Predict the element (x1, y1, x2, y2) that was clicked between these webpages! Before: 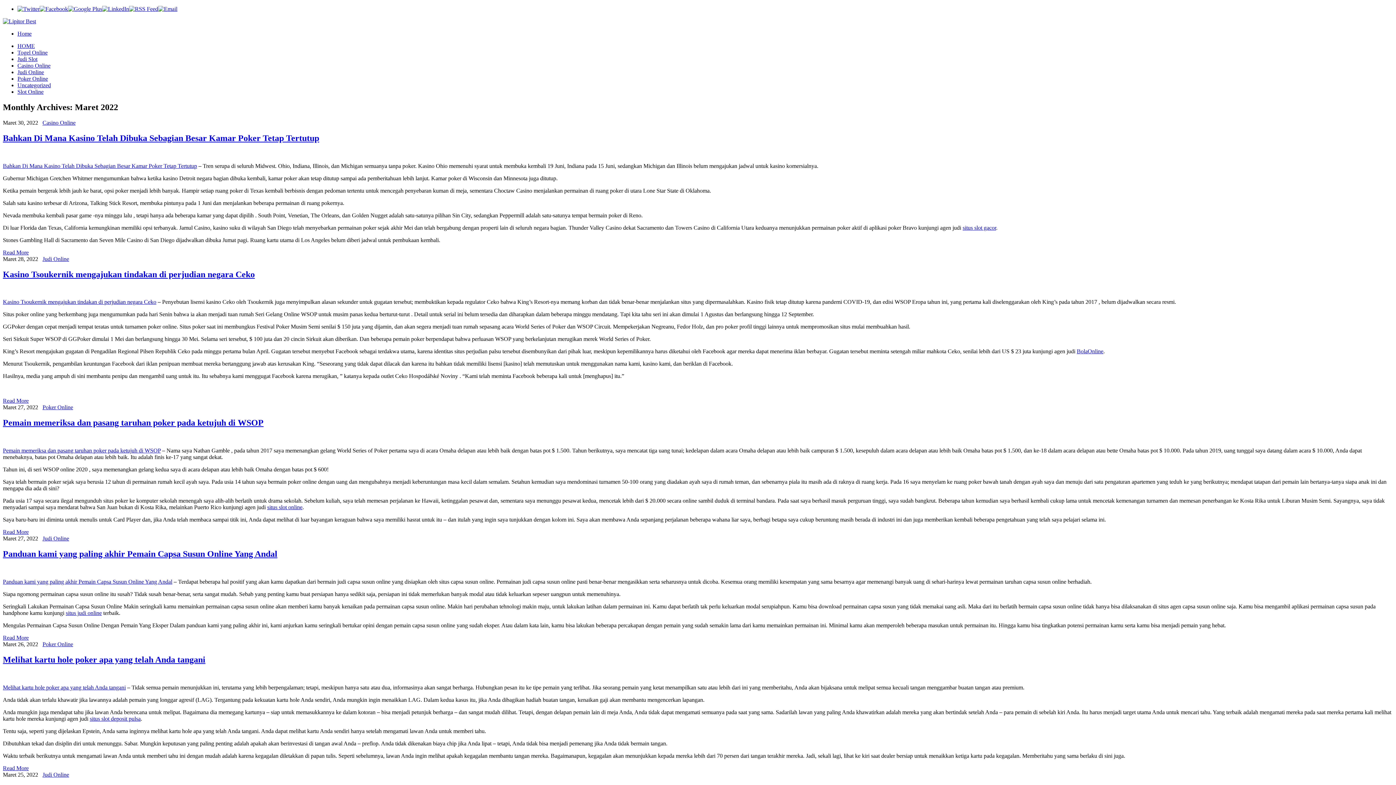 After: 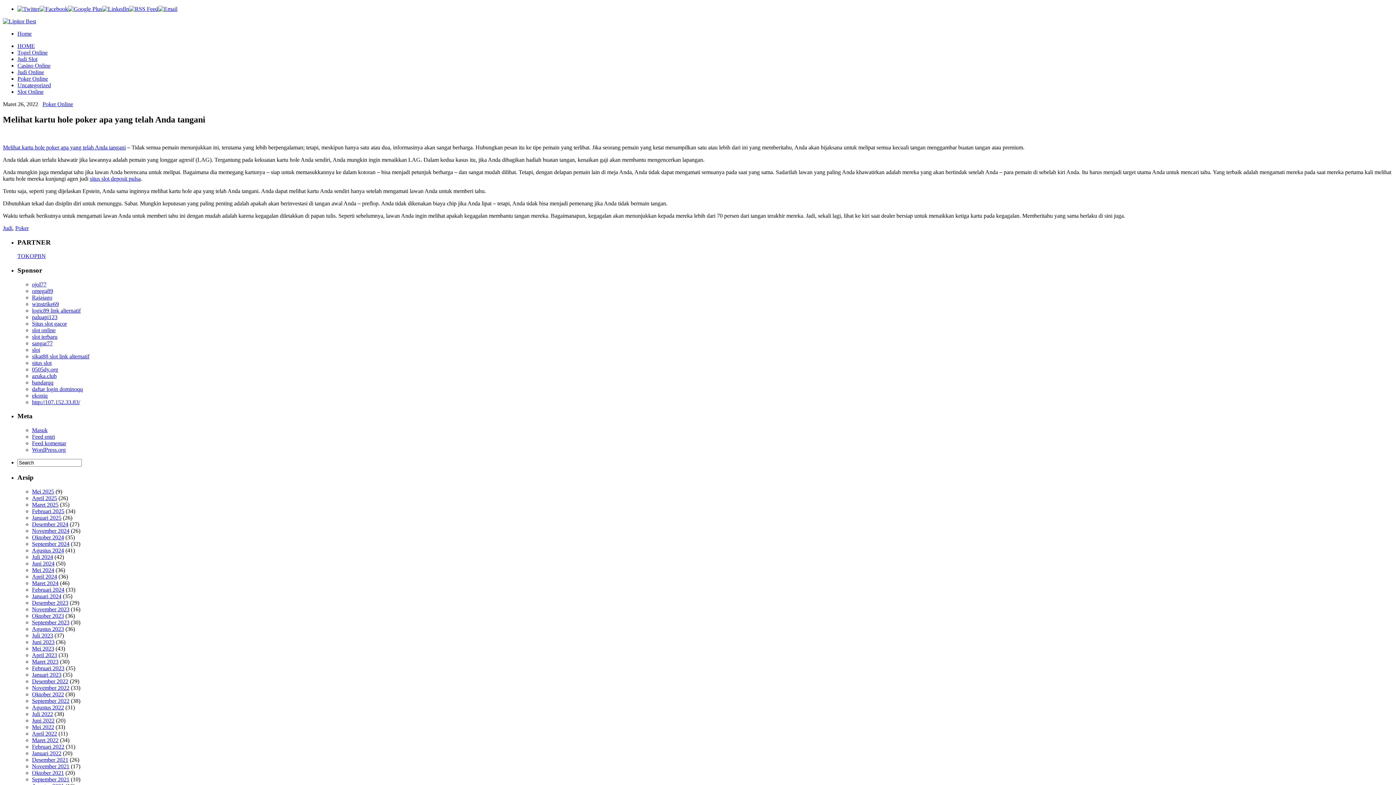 Action: label: Melihat kartu hole poker apa yang telah Anda tangani bbox: (2, 655, 205, 664)